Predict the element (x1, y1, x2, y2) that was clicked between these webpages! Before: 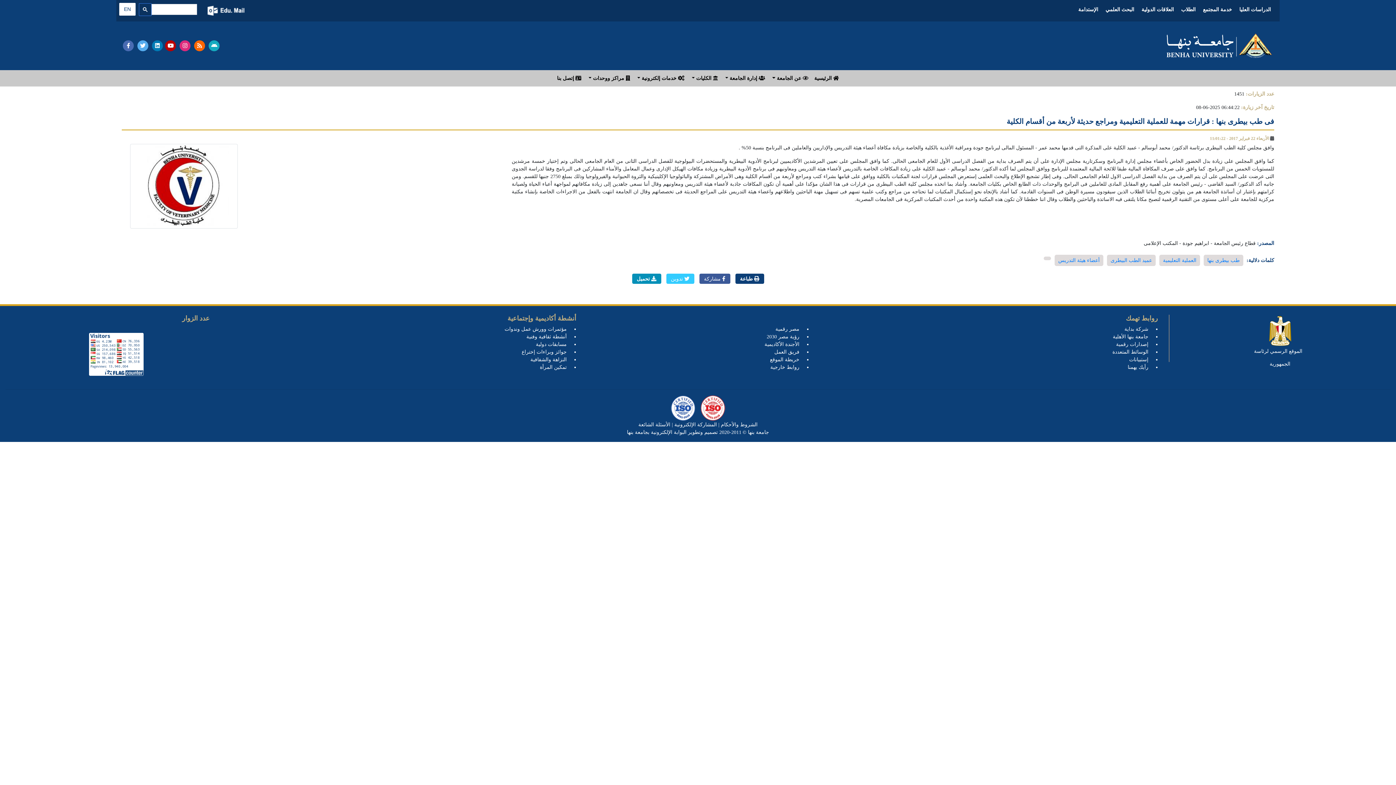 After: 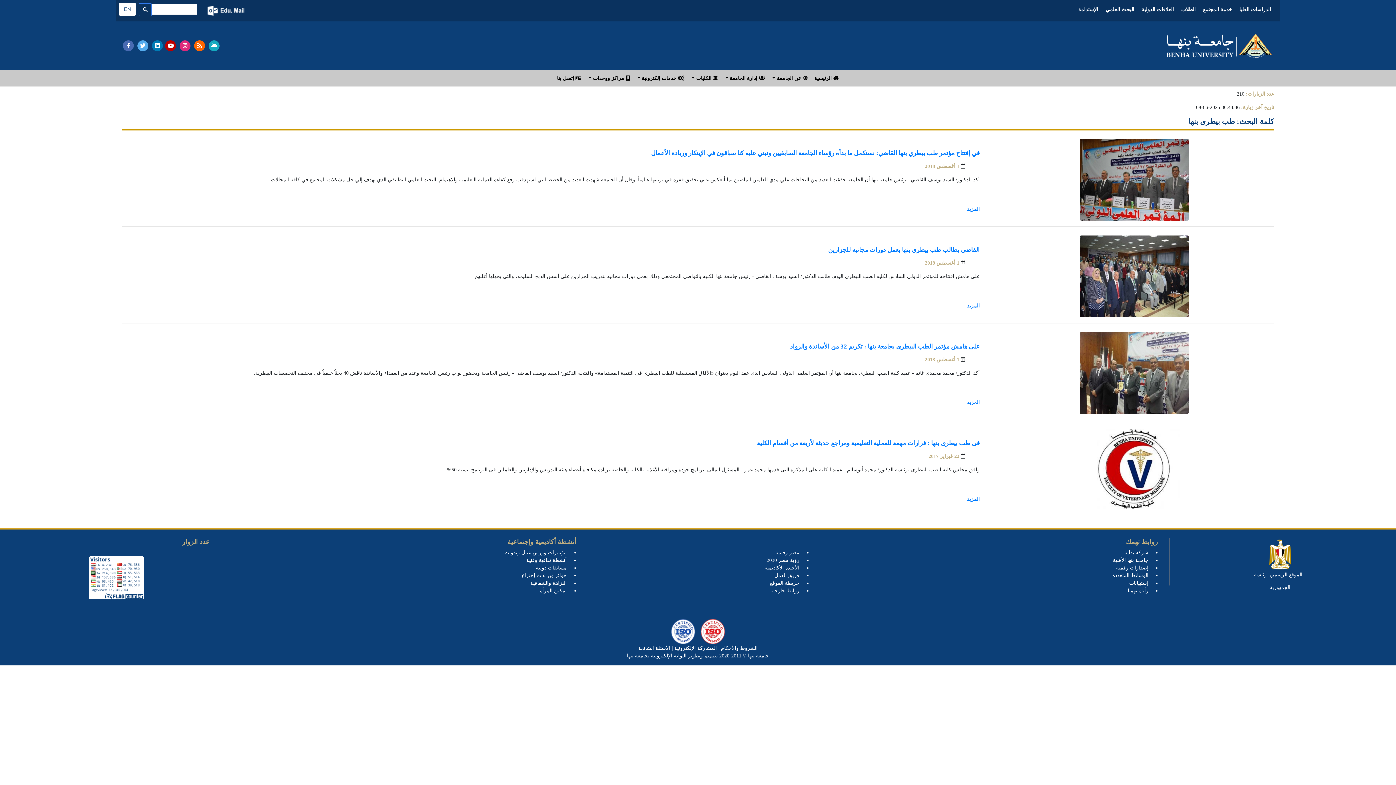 Action: label: طب بيطرى بنها bbox: (1204, 254, 1243, 266)